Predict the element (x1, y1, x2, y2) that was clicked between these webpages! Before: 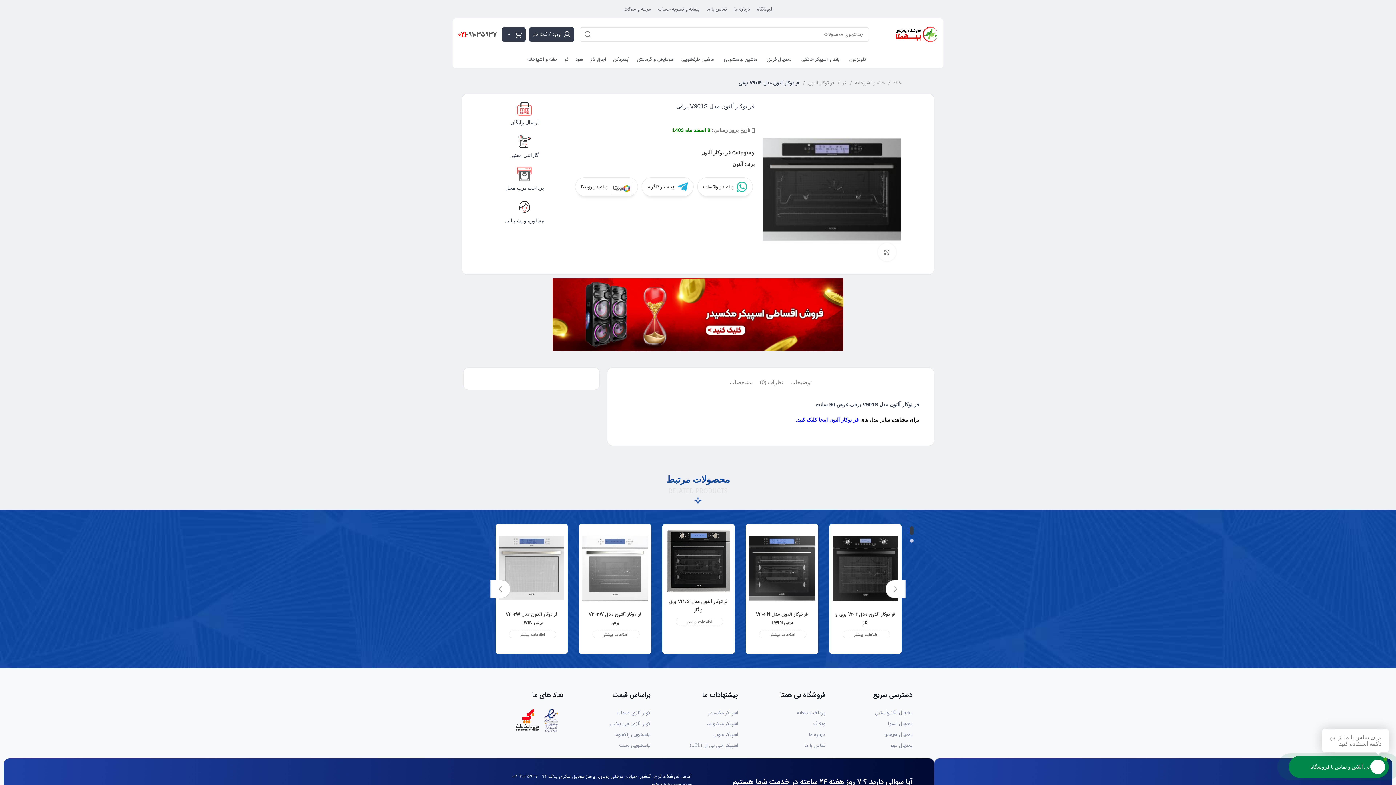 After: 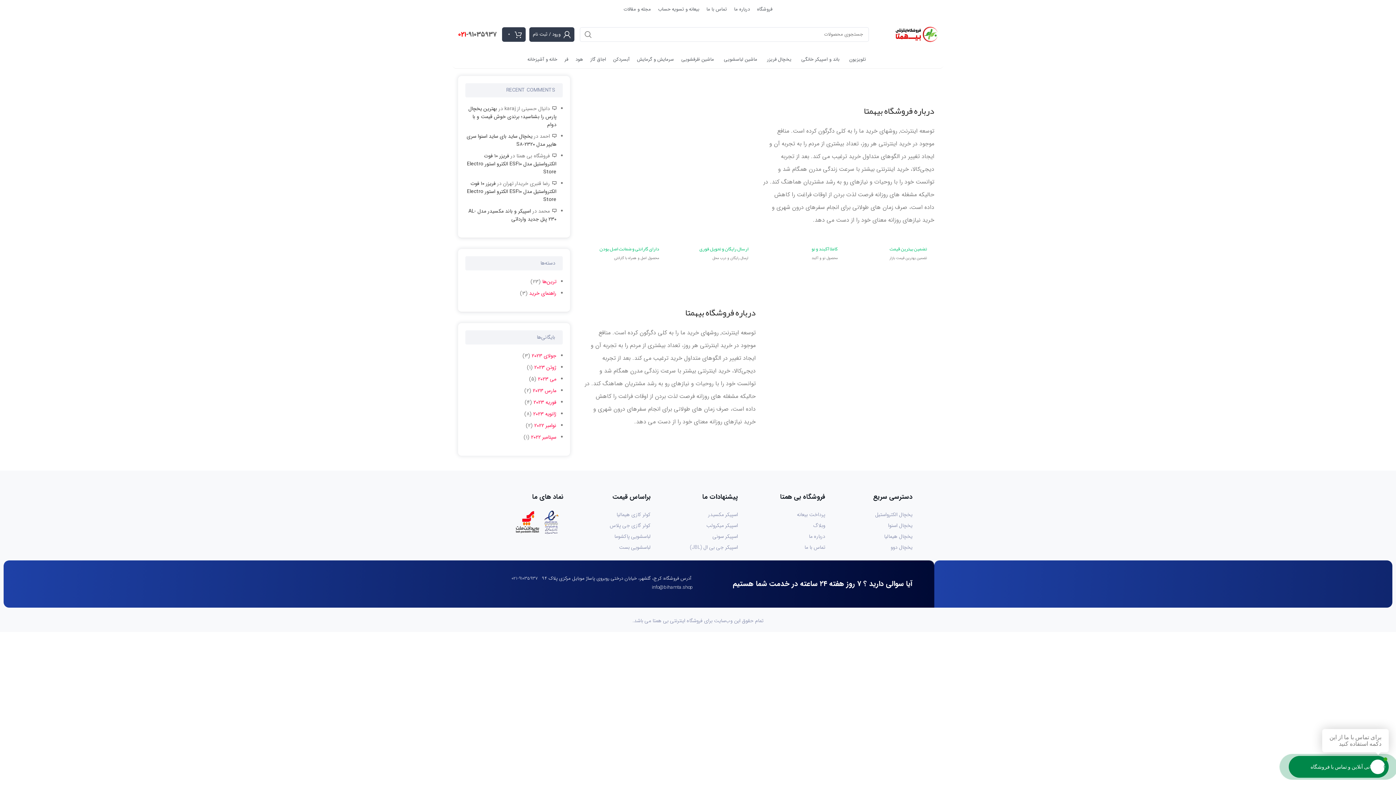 Action: bbox: (745, 731, 825, 739) label: درباره ما